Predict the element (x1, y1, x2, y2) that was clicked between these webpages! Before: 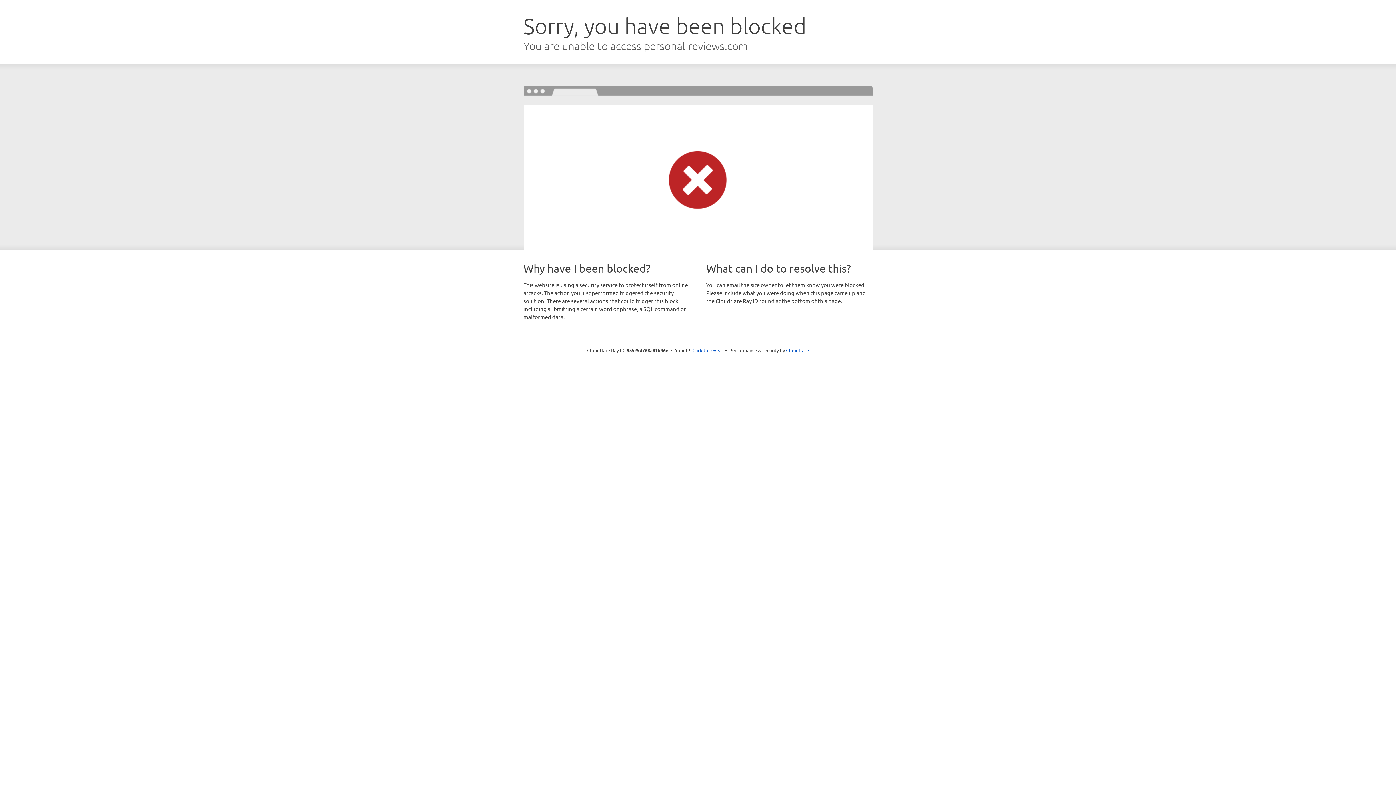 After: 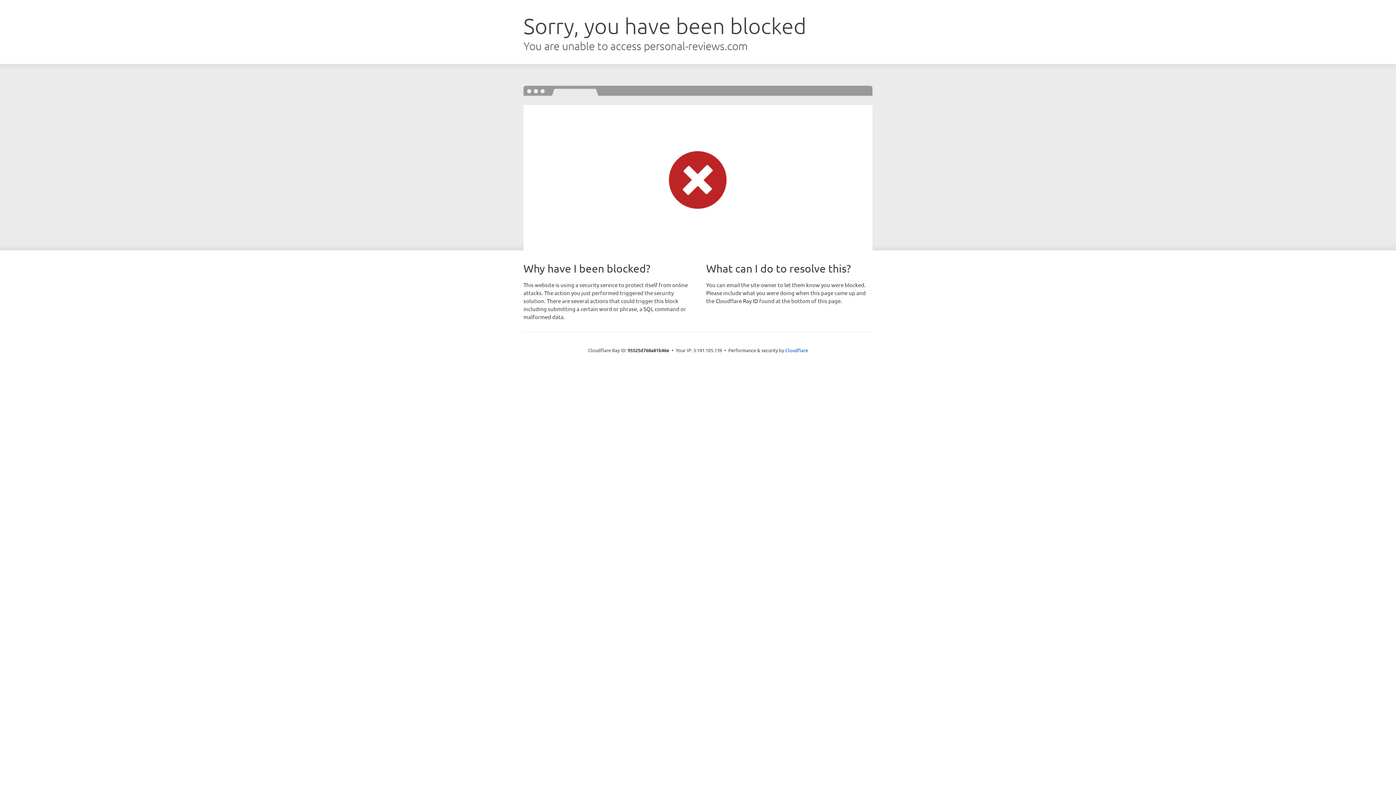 Action: bbox: (692, 346, 723, 353) label: Click to reveal